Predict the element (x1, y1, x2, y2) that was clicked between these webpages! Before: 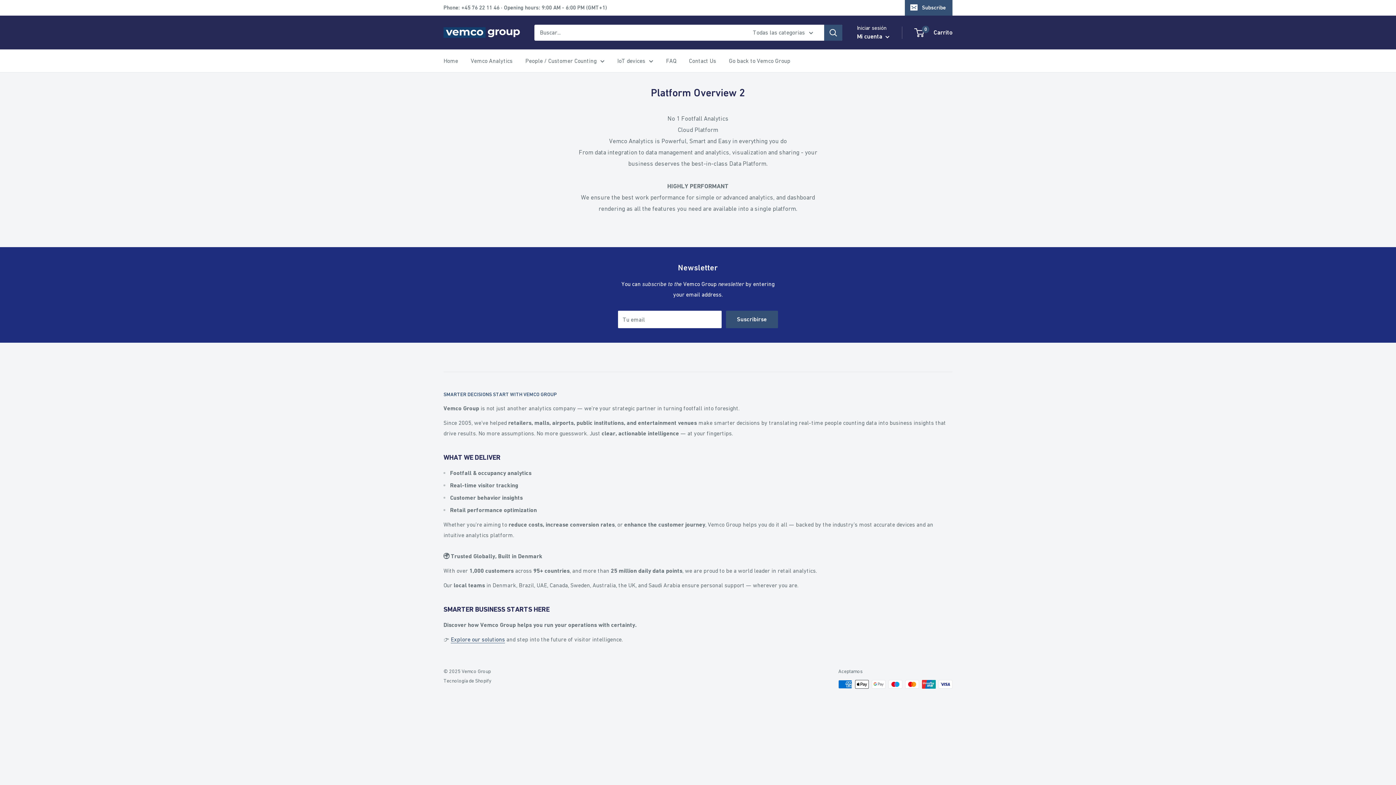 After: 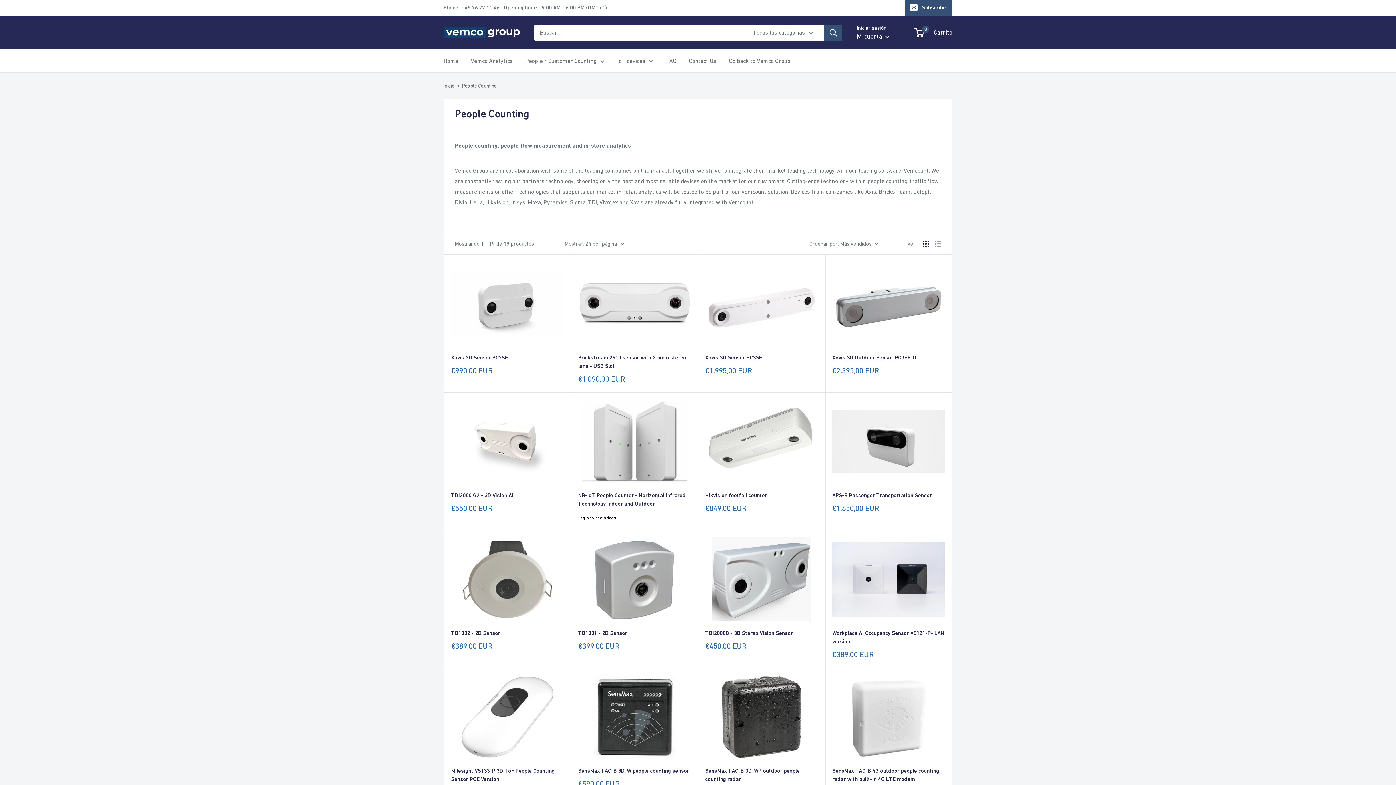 Action: label: IoT devices bbox: (617, 55, 653, 66)